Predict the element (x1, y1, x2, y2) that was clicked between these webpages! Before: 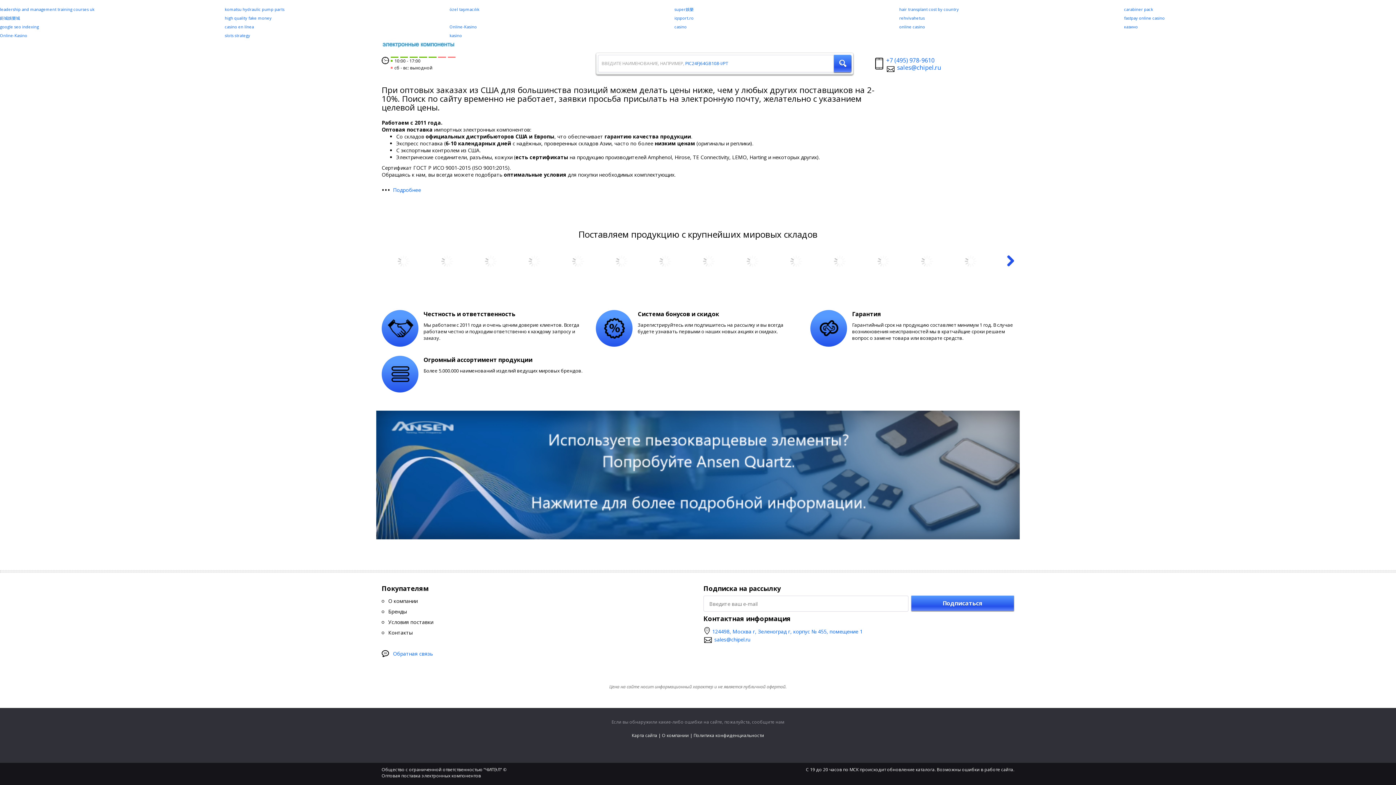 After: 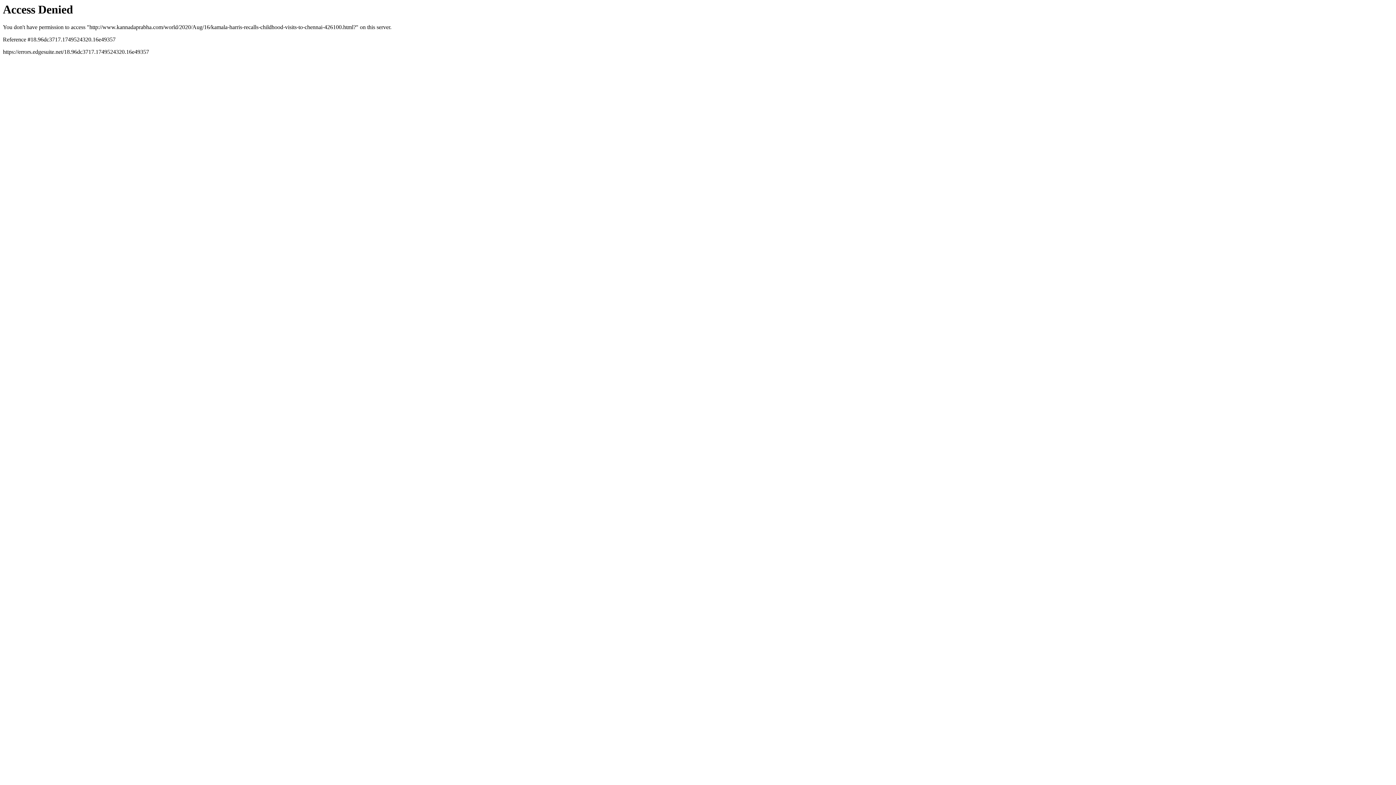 Action: bbox: (674, 24, 686, 29) label: casino